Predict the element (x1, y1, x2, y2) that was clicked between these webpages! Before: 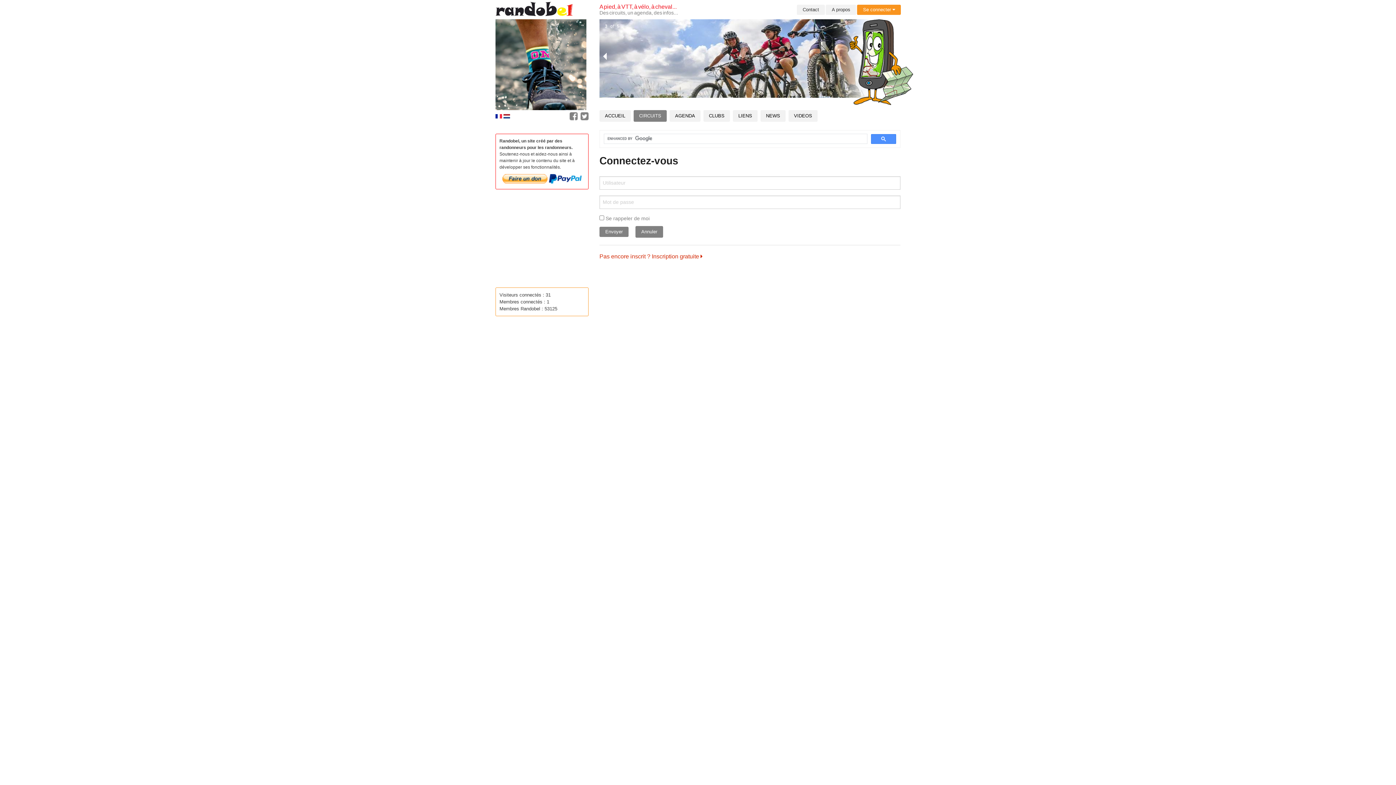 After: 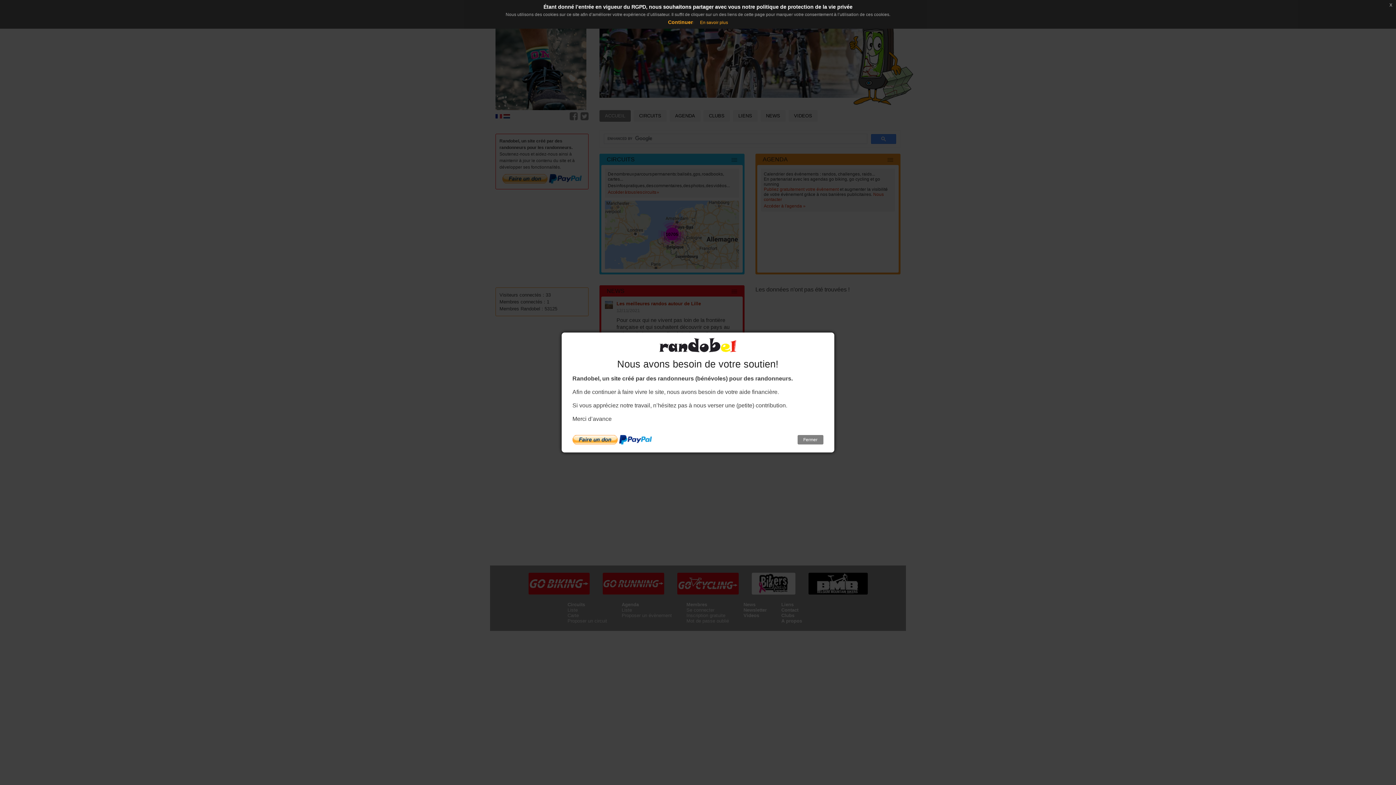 Action: label: ACCUEIL bbox: (599, 110, 630, 121)